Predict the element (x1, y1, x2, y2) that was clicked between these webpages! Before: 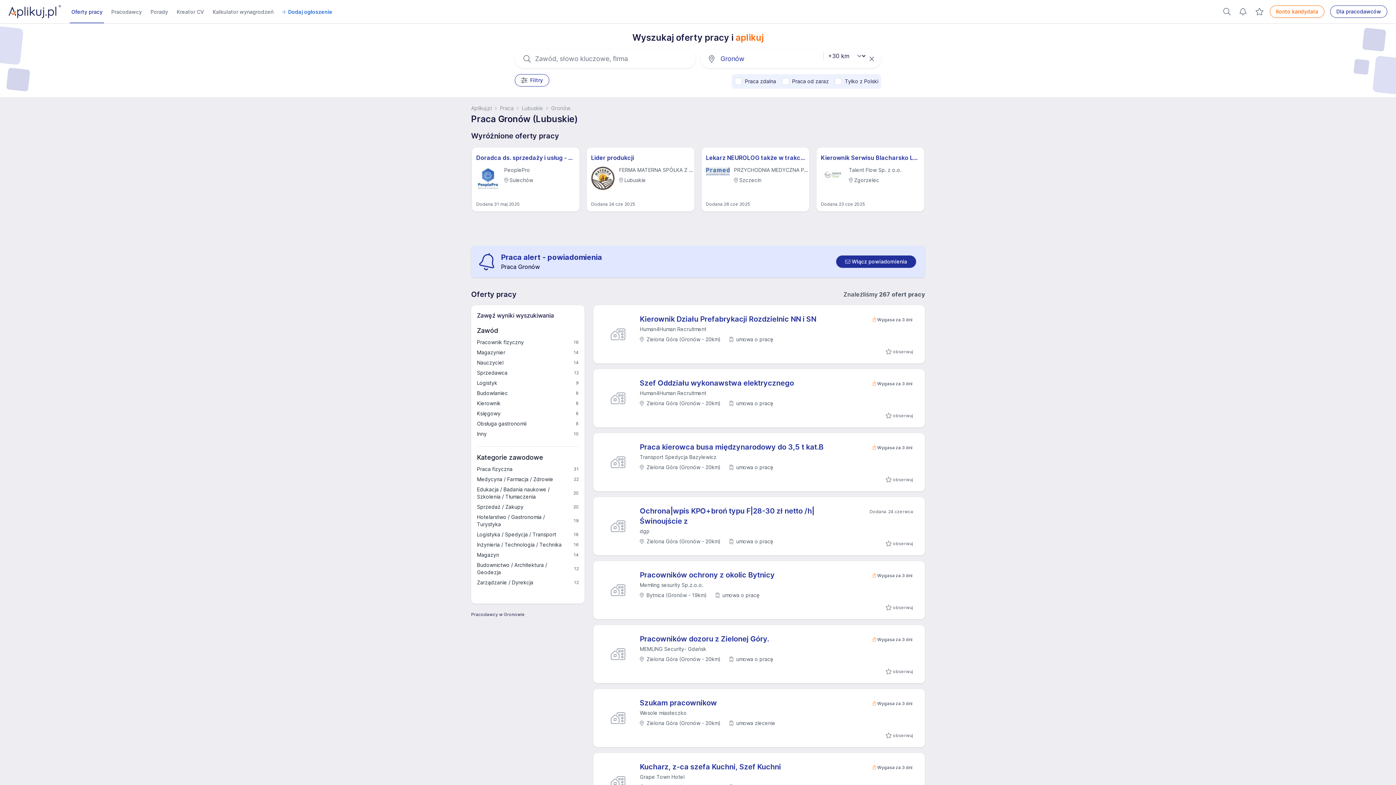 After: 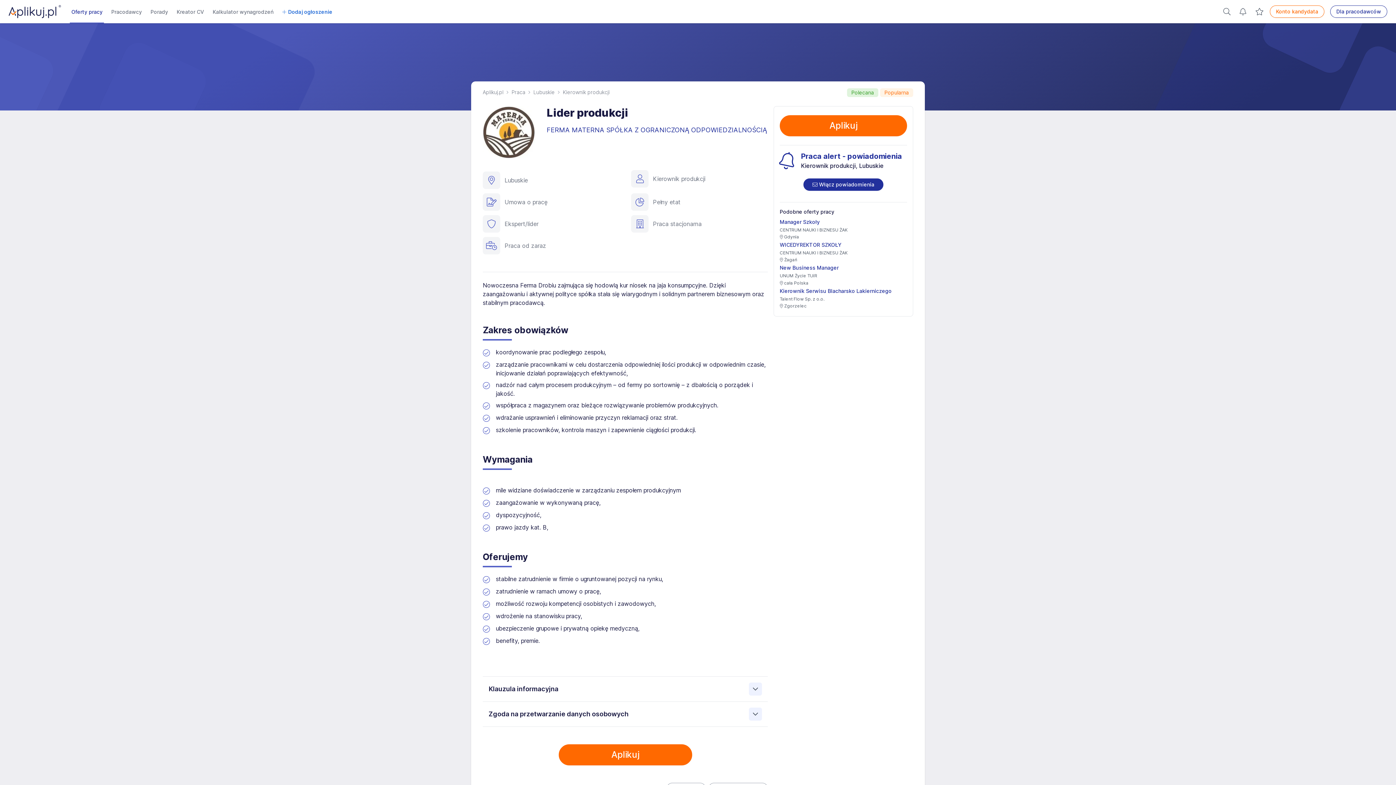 Action: bbox: (591, 153, 690, 162) label: Lider produkcji